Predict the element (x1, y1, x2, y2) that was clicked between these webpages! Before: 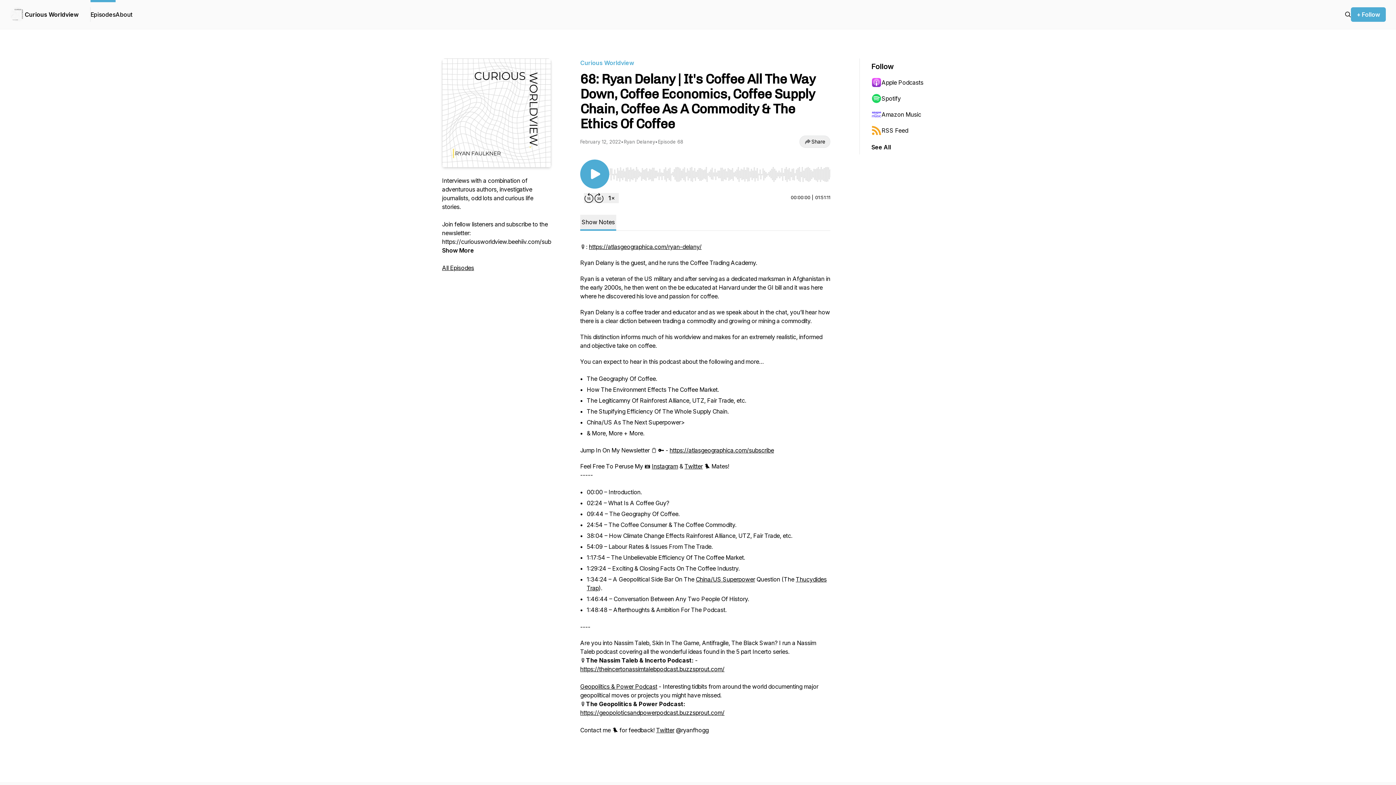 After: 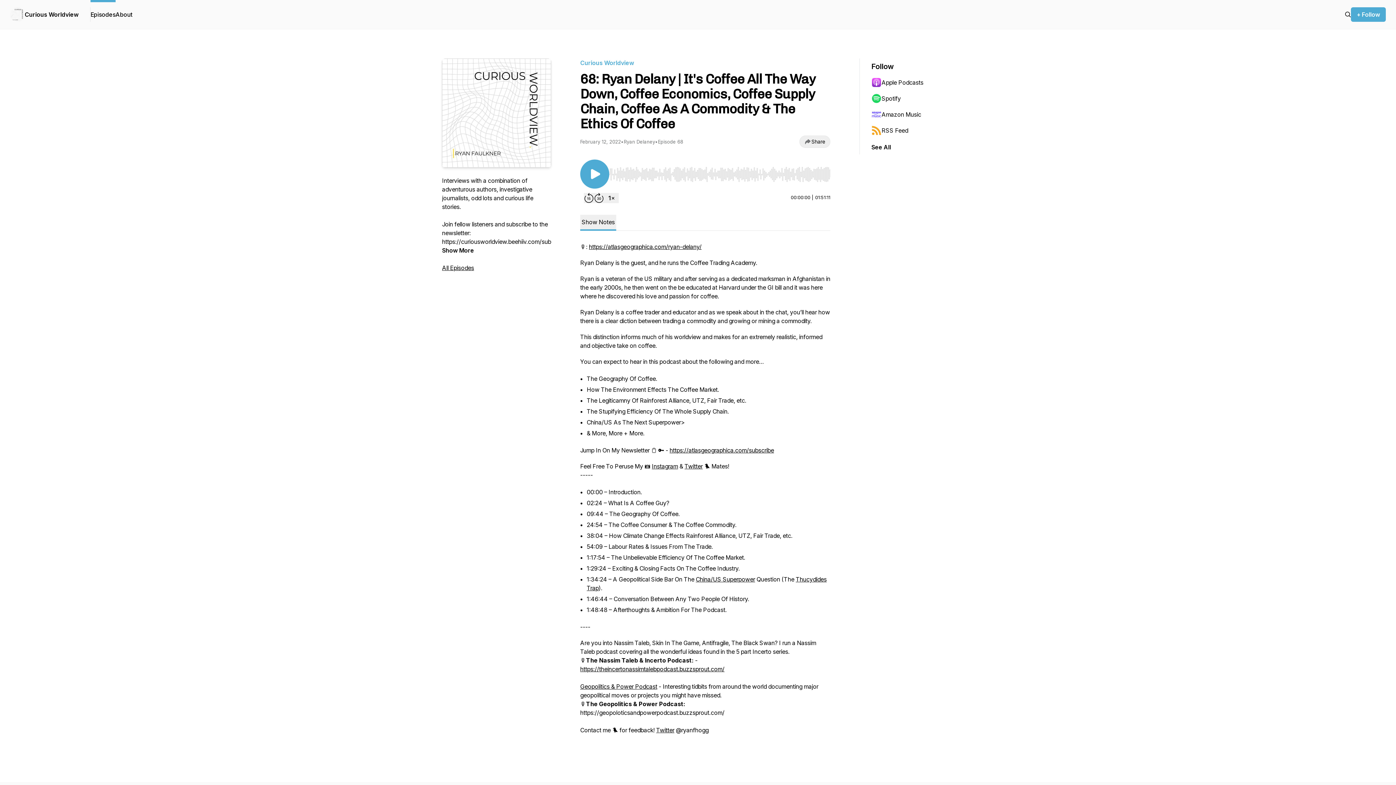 Action: label: https://geopoloticsandpowerpodcast.buzzsprout.com/ bbox: (580, 709, 724, 716)